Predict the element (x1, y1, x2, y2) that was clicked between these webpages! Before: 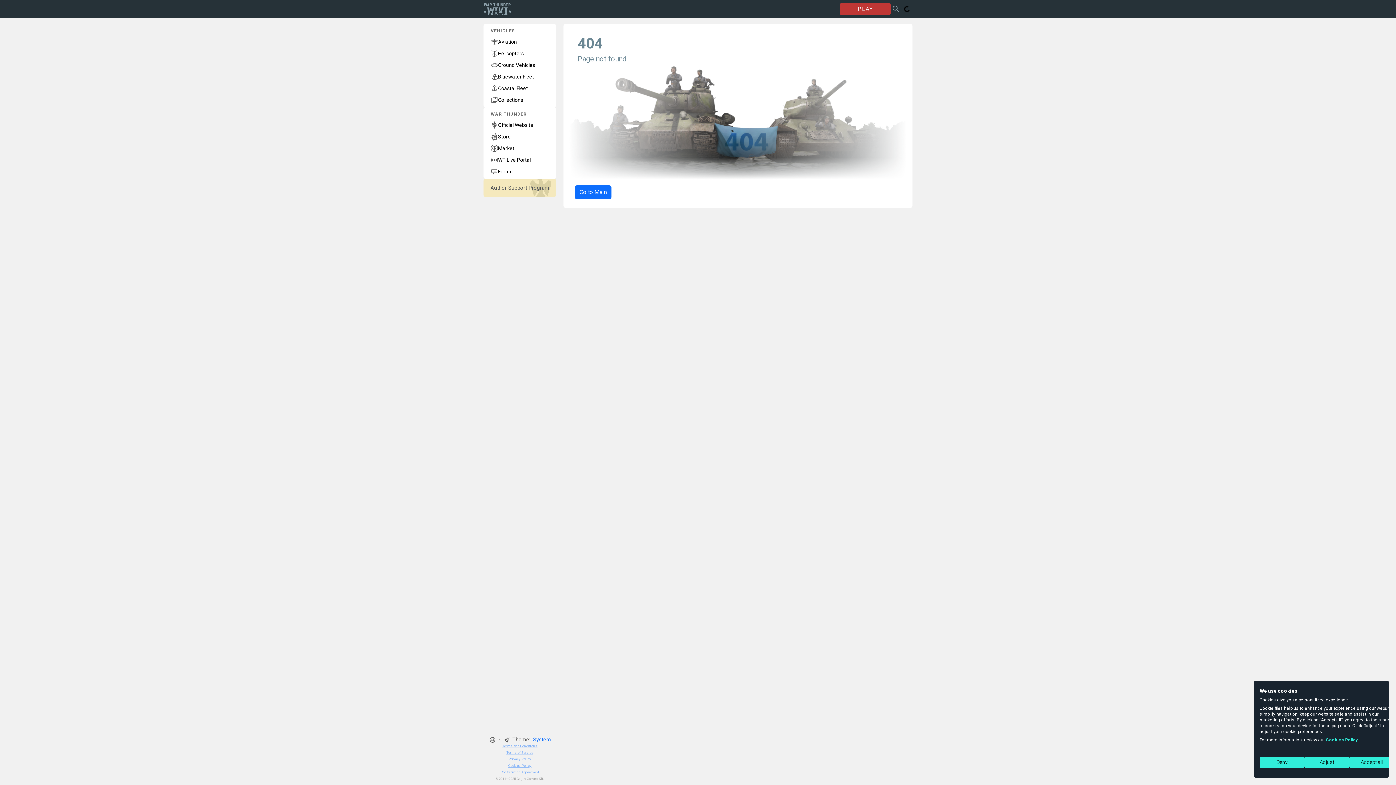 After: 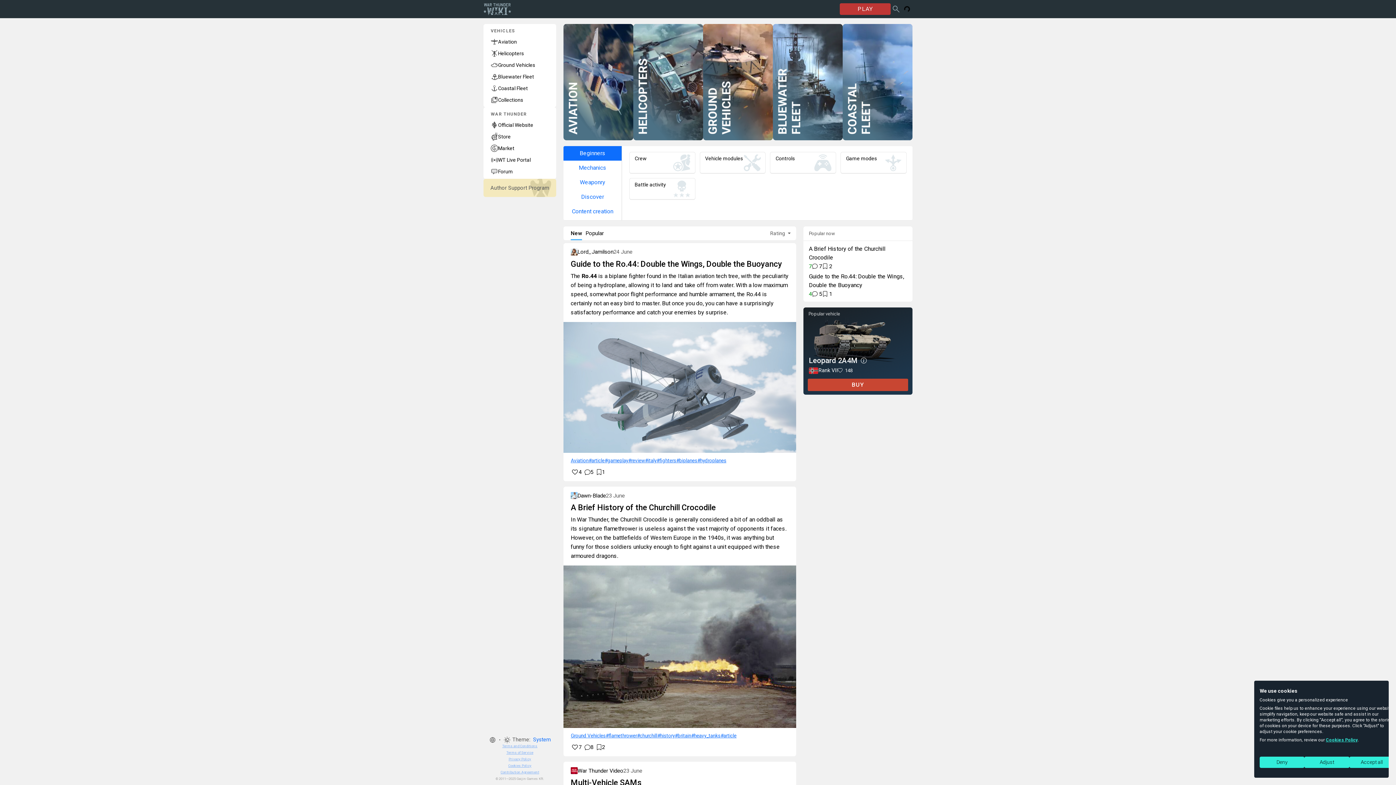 Action: bbox: (483, 3, 511, 14)